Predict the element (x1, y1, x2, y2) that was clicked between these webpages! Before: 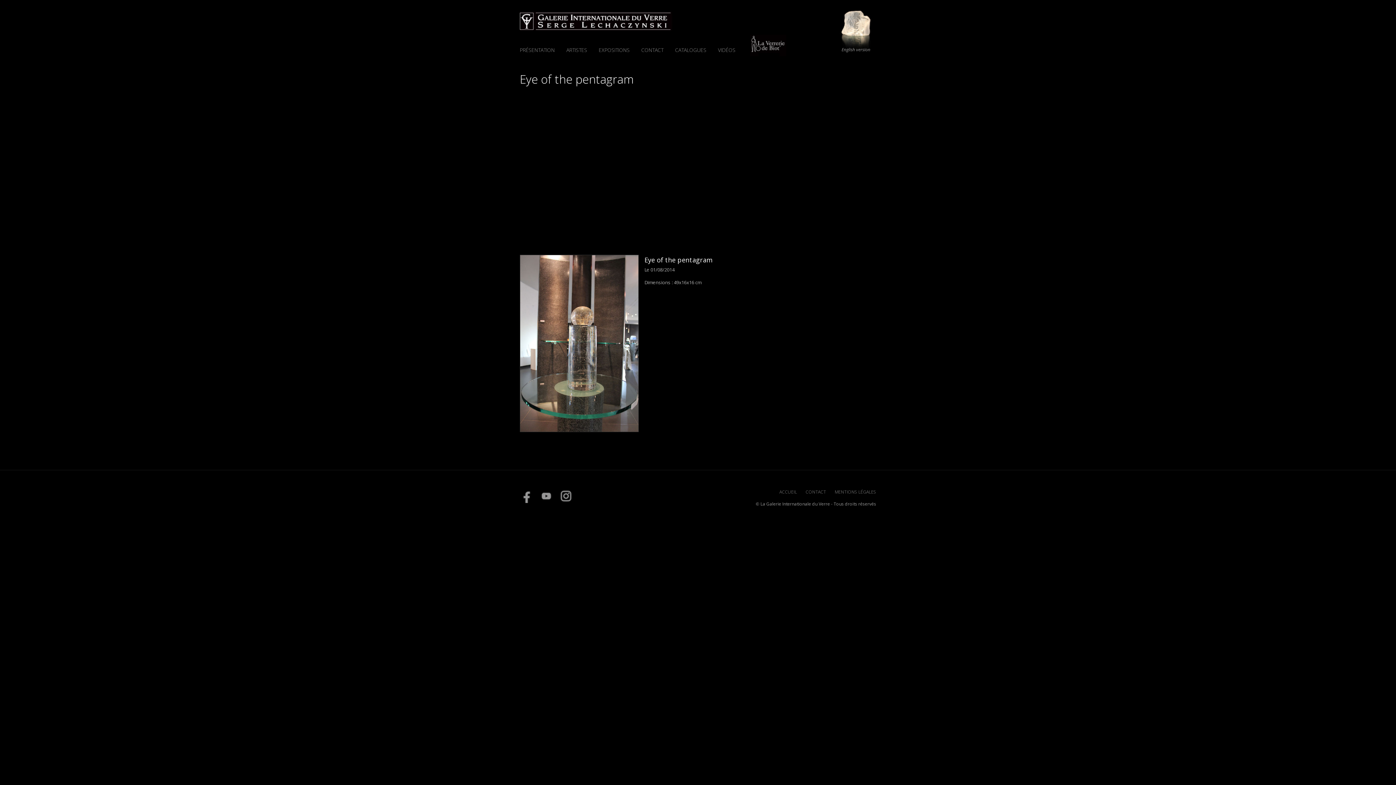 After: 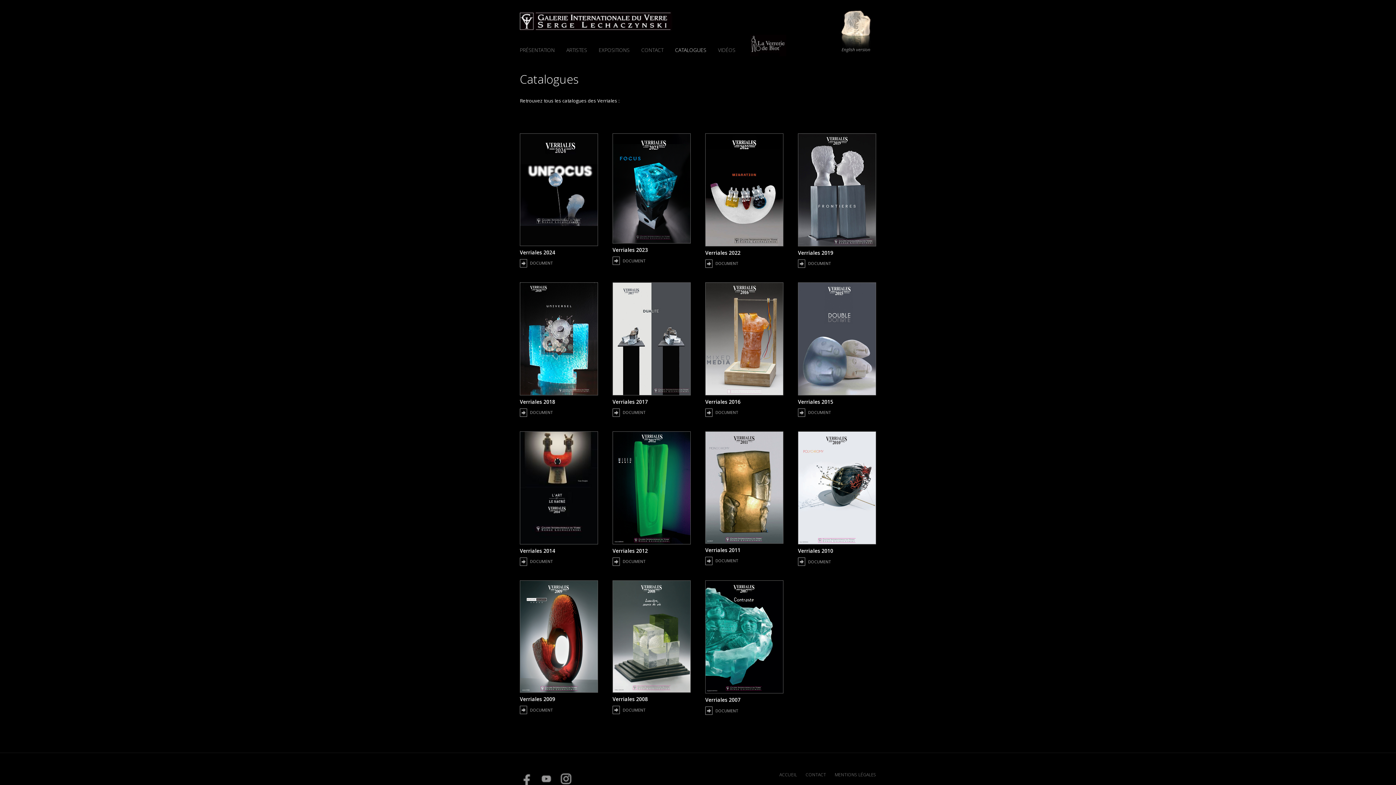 Action: label: CATALOGUES bbox: (675, 42, 706, 58)